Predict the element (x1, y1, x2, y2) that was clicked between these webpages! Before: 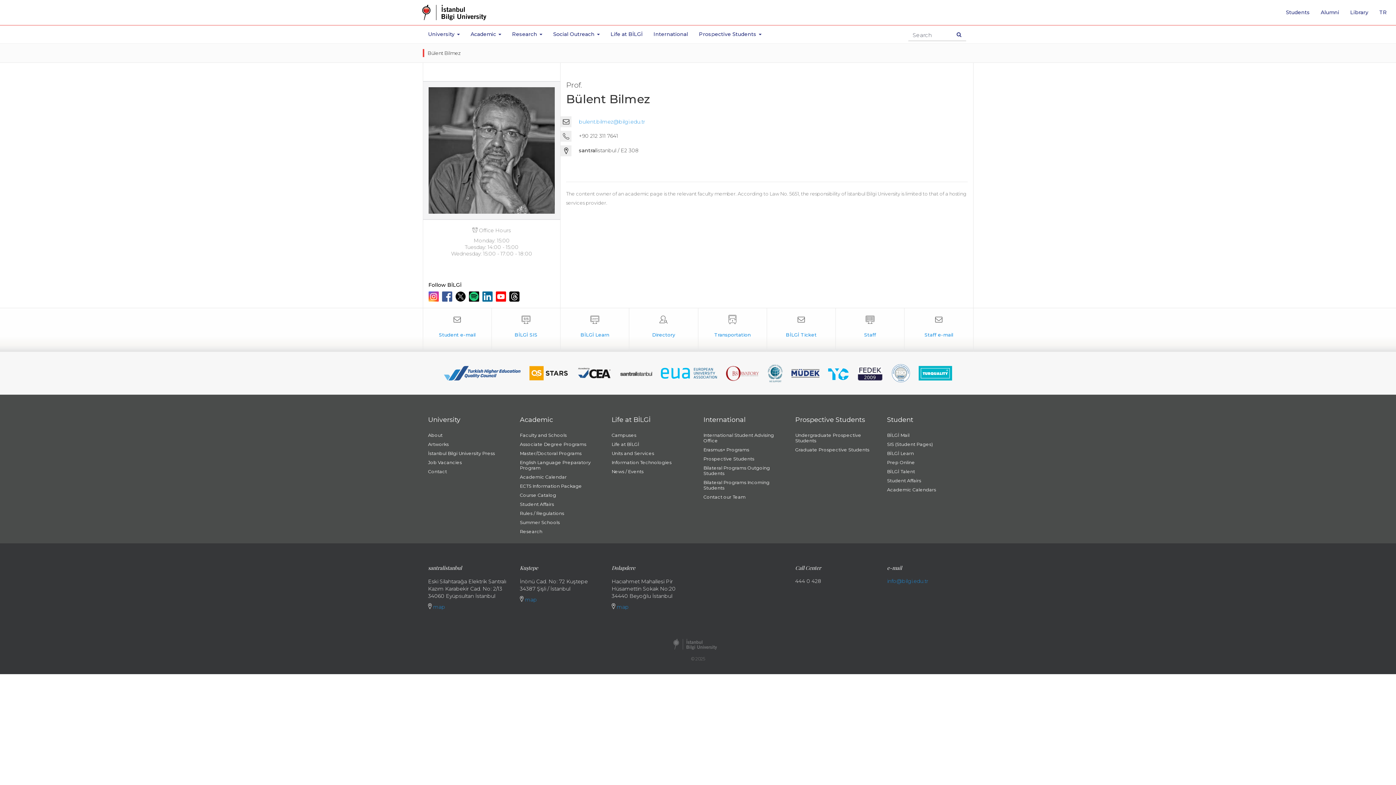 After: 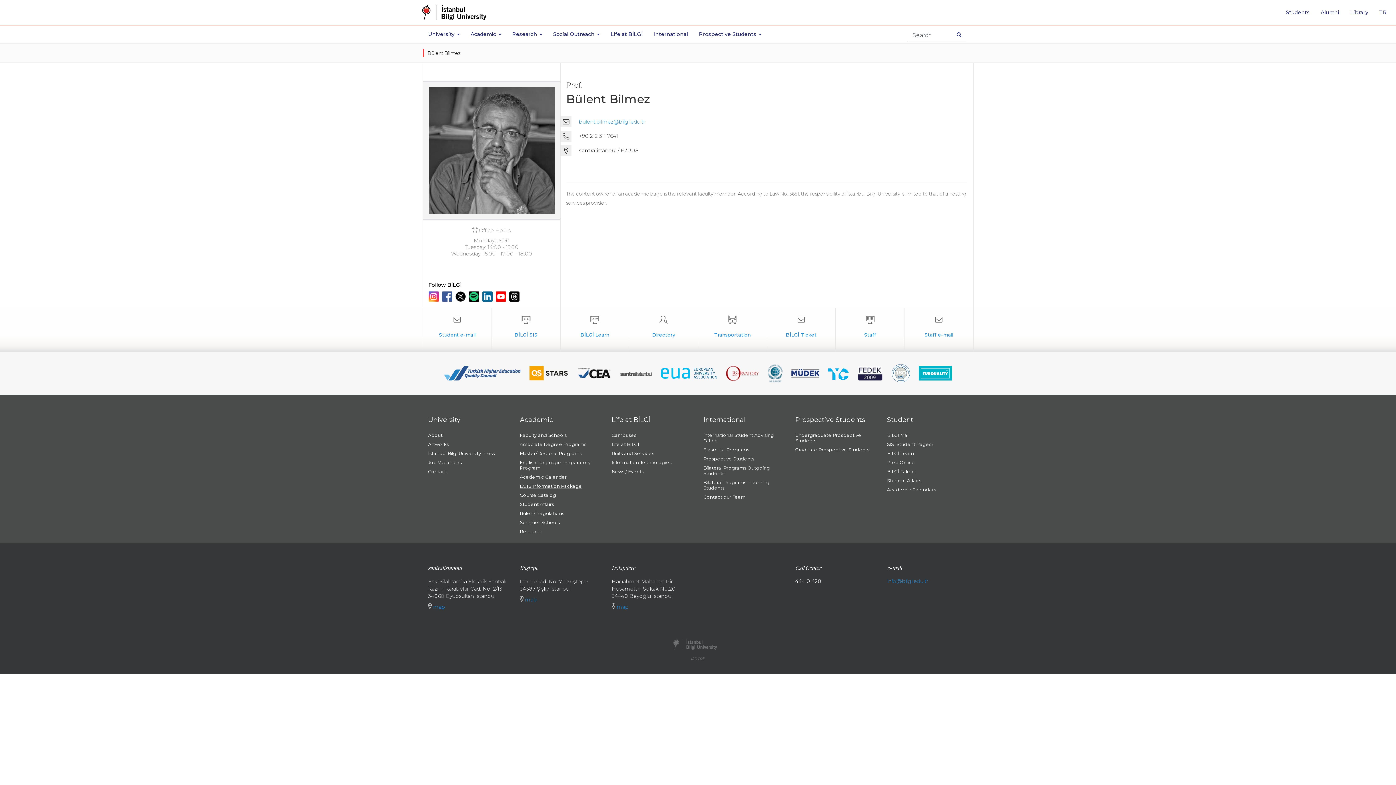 Action: label: ECTS Information Package bbox: (520, 481, 600, 490)